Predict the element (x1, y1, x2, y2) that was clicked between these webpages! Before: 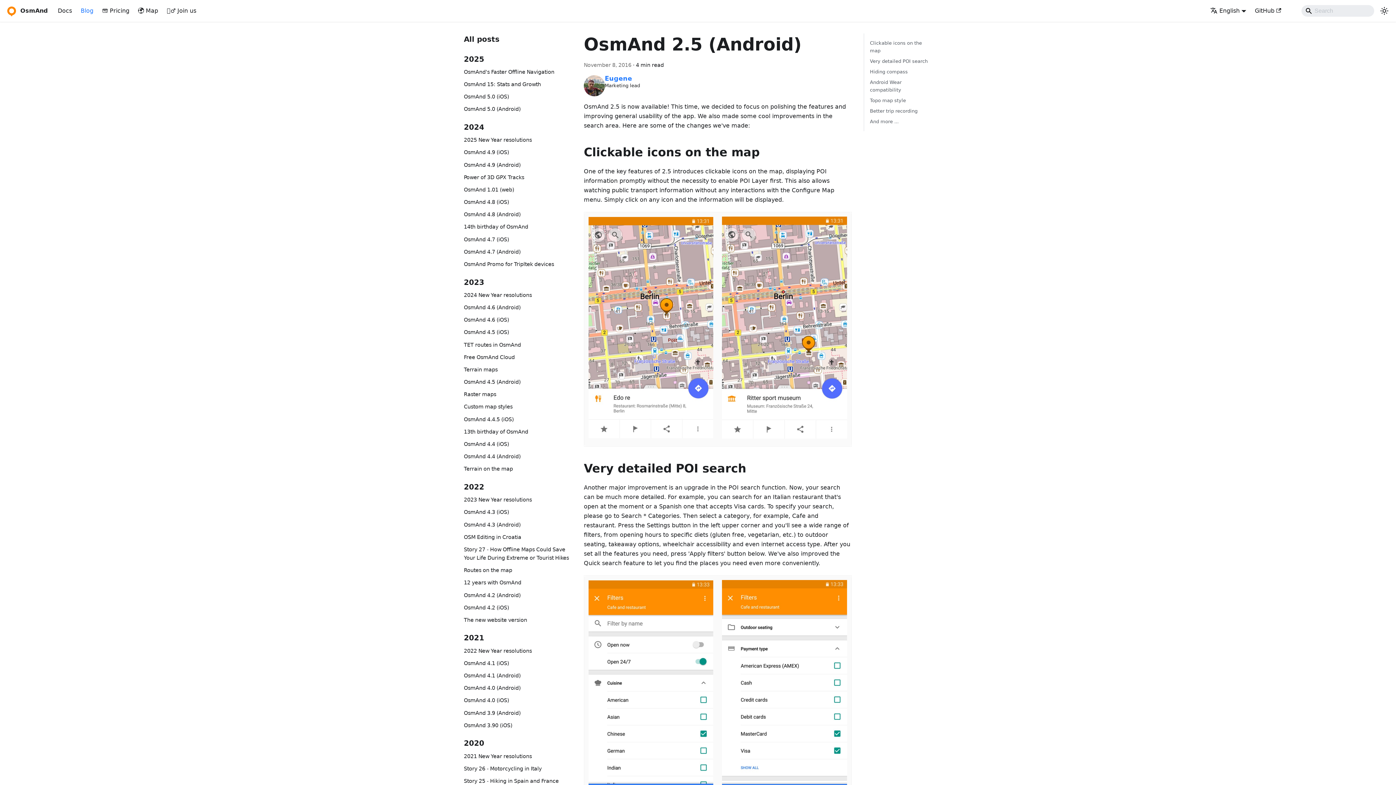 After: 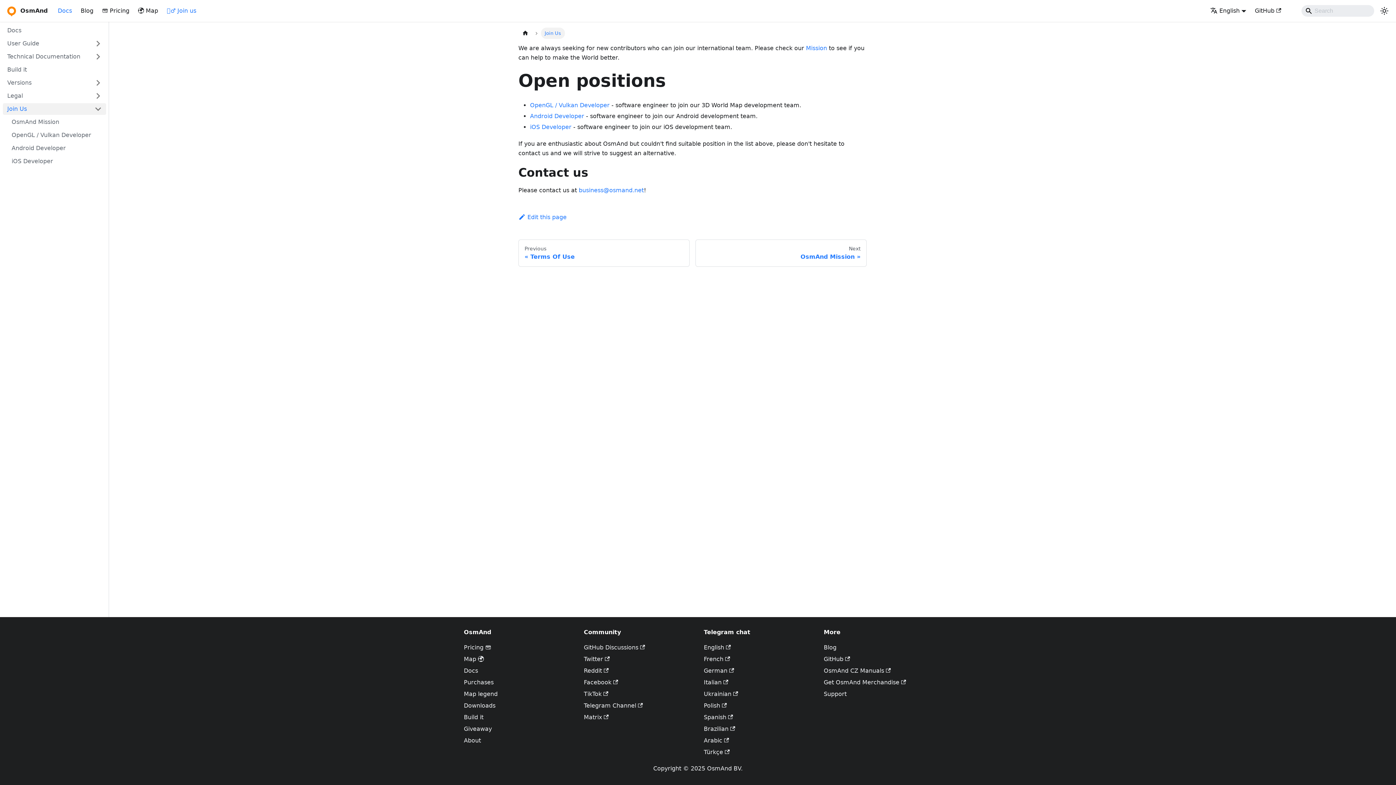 Action: label: 🚵‍♂️ Join us bbox: (162, 4, 200, 17)